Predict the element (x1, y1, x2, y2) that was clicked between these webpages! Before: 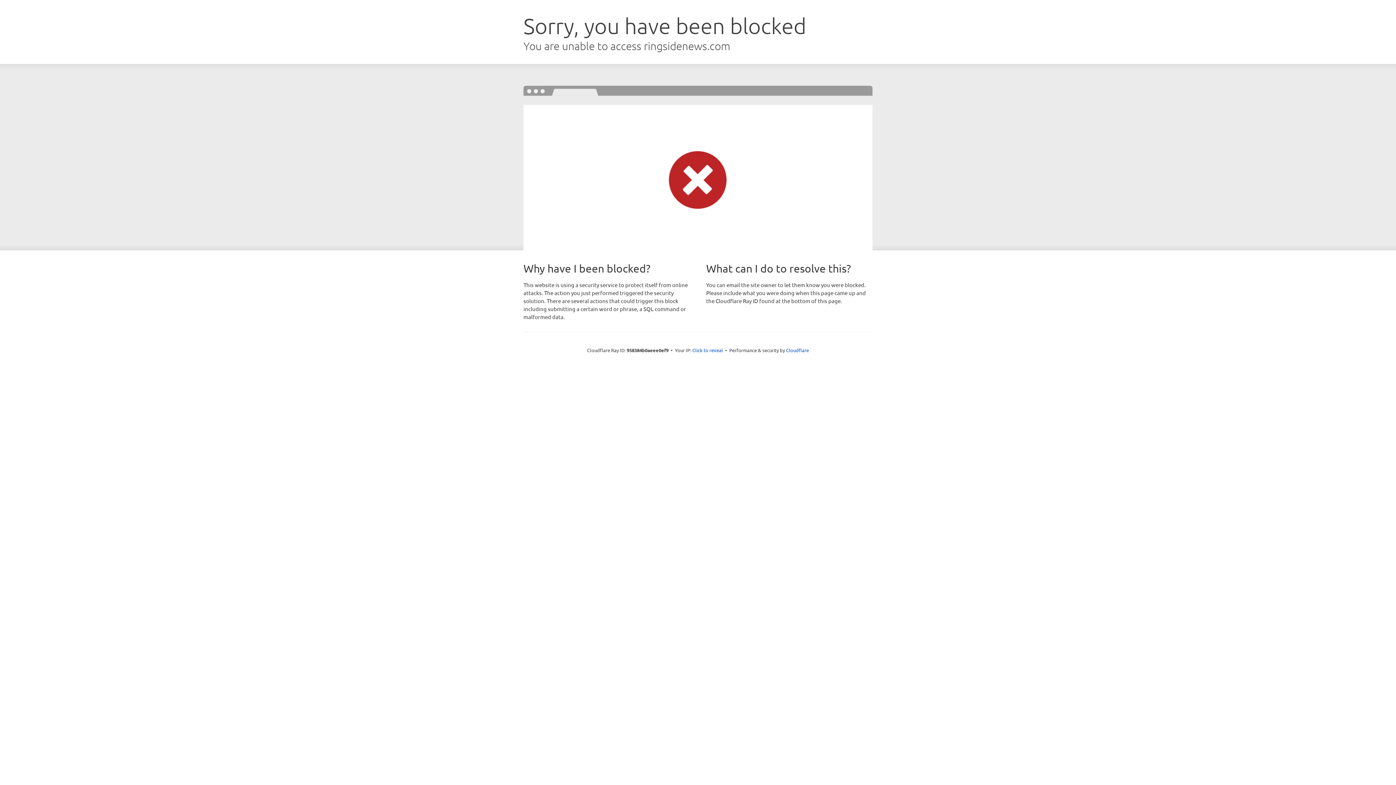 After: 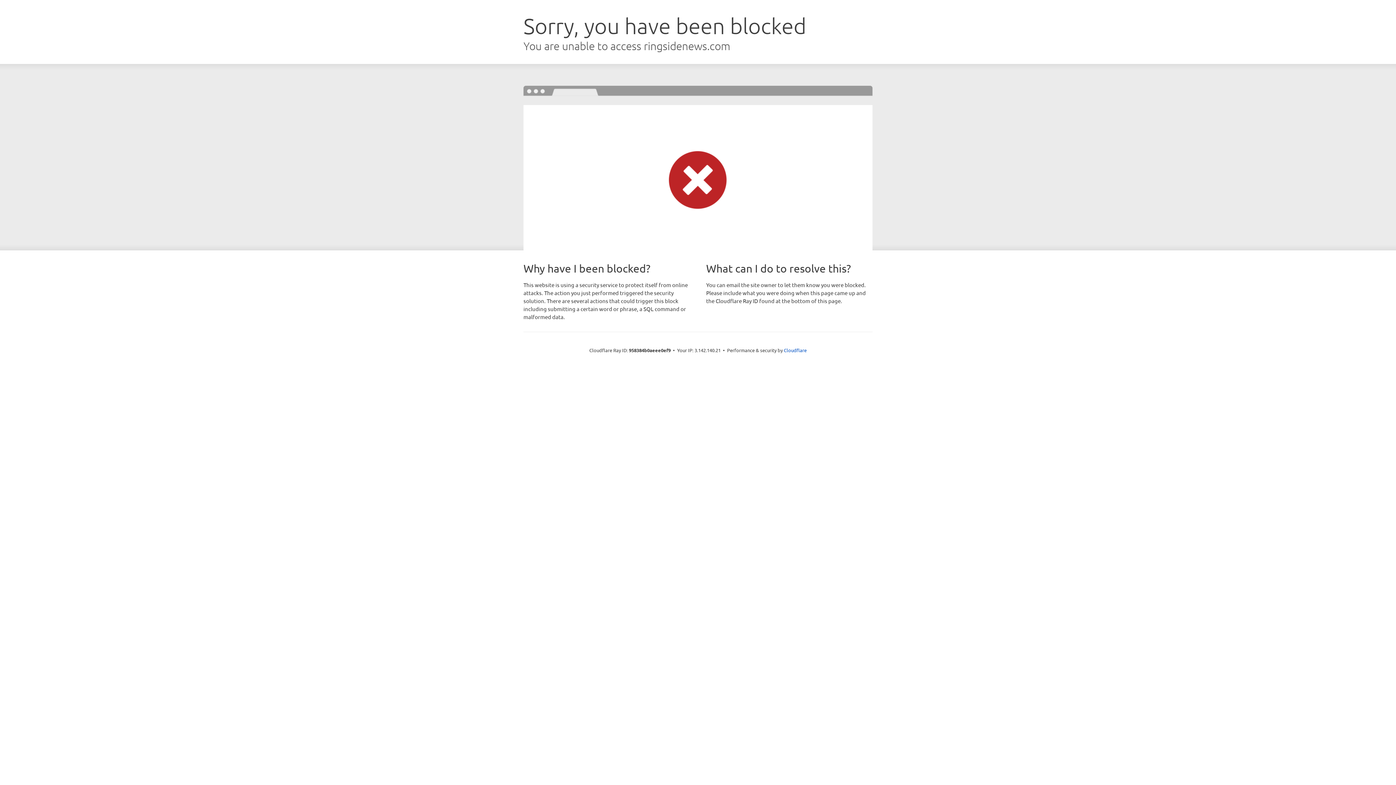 Action: bbox: (692, 346, 723, 353) label: Click to reveal